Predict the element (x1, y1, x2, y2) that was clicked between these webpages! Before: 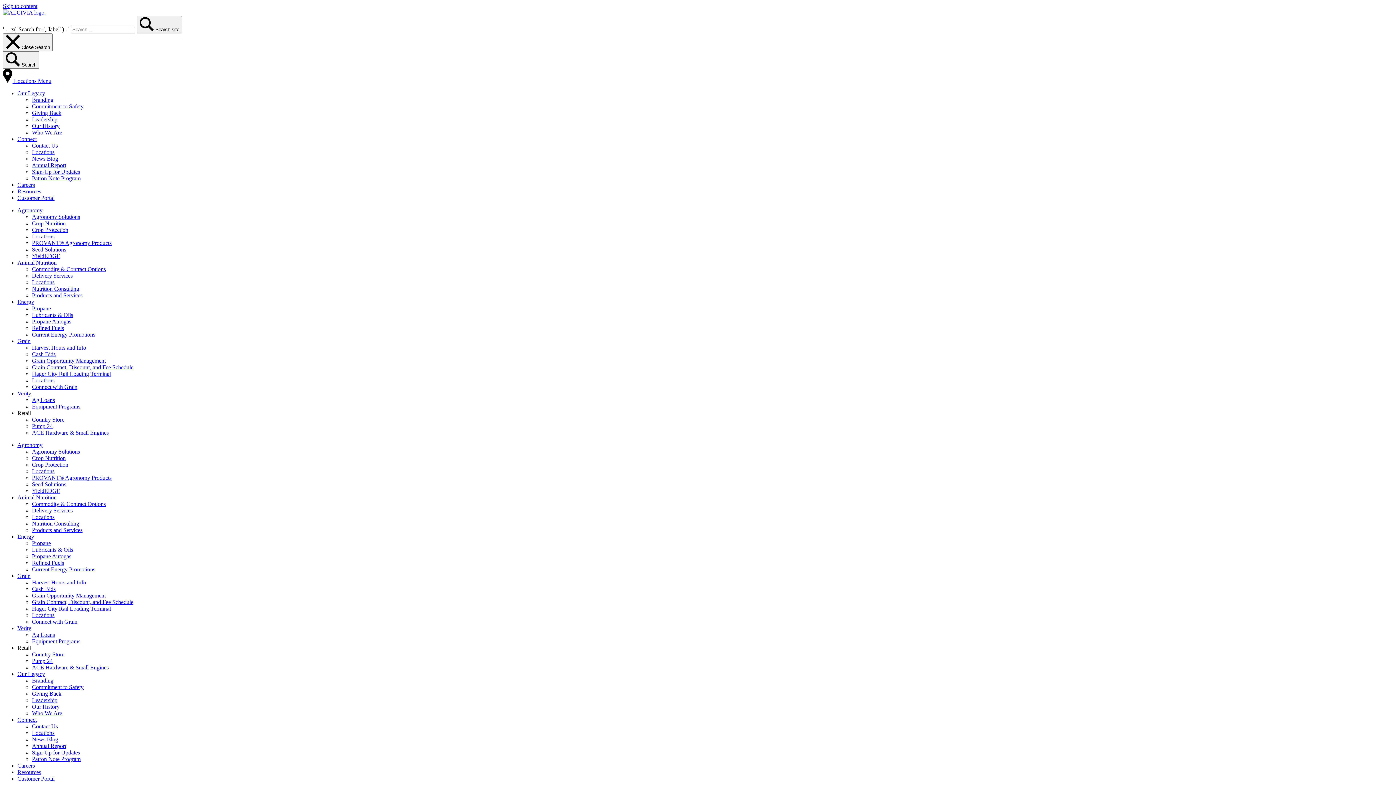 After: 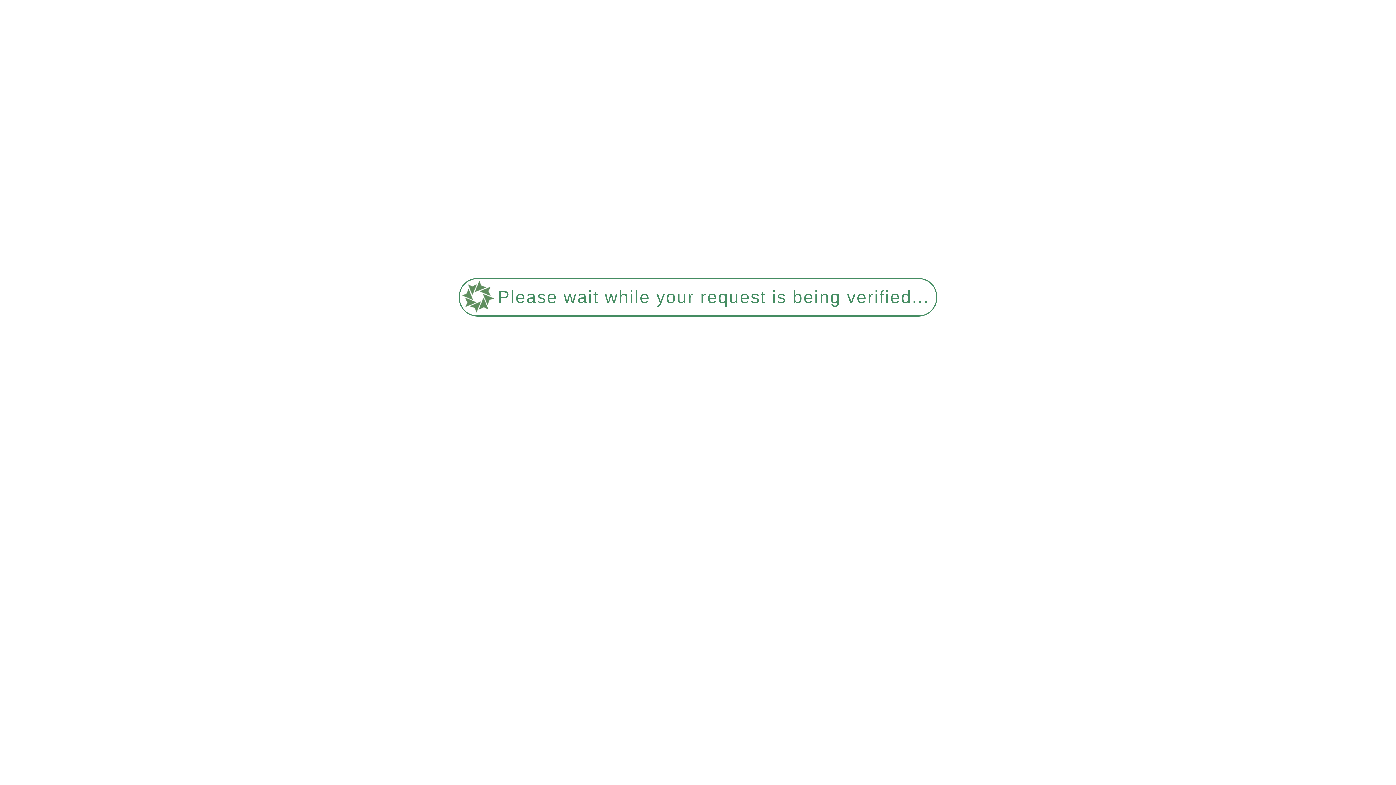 Action: bbox: (32, 155, 58, 161) label: News Blog